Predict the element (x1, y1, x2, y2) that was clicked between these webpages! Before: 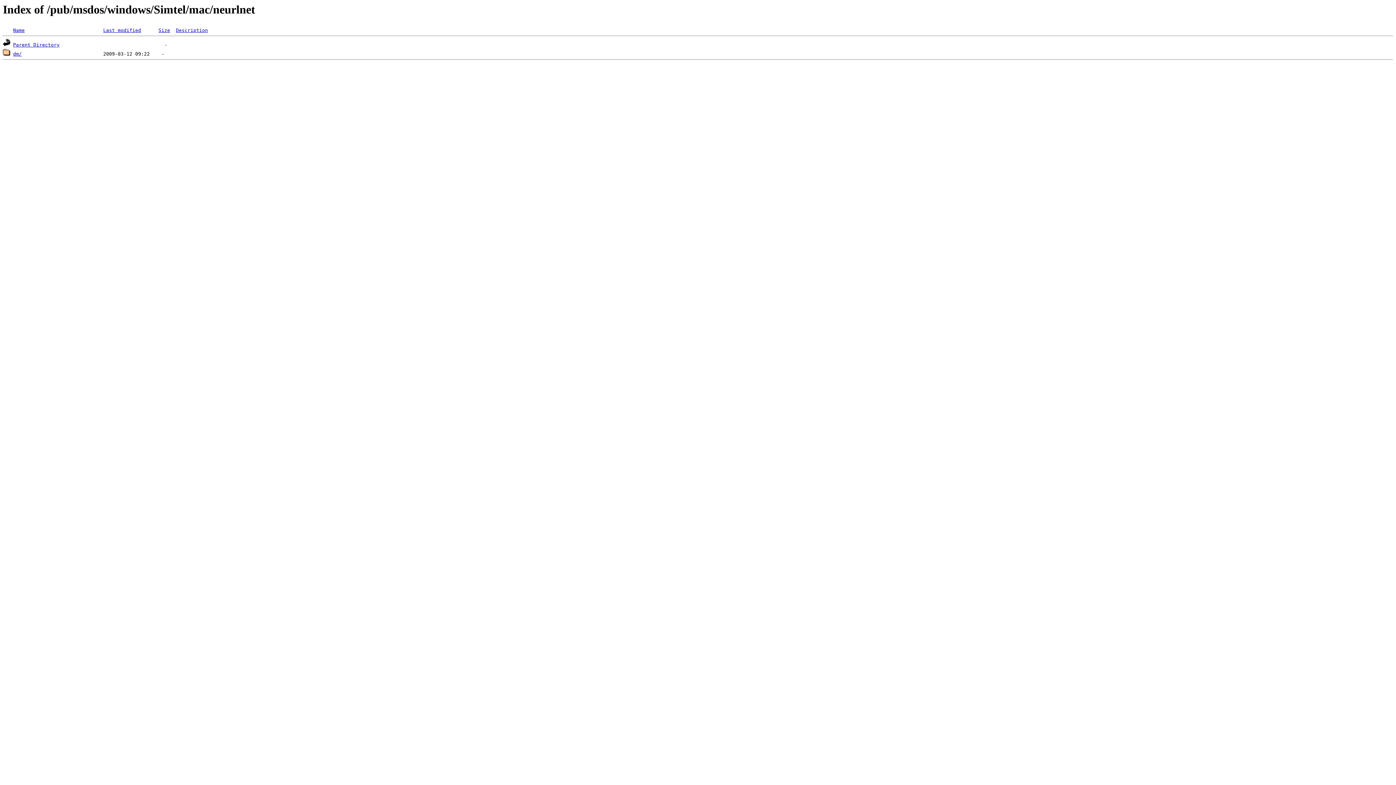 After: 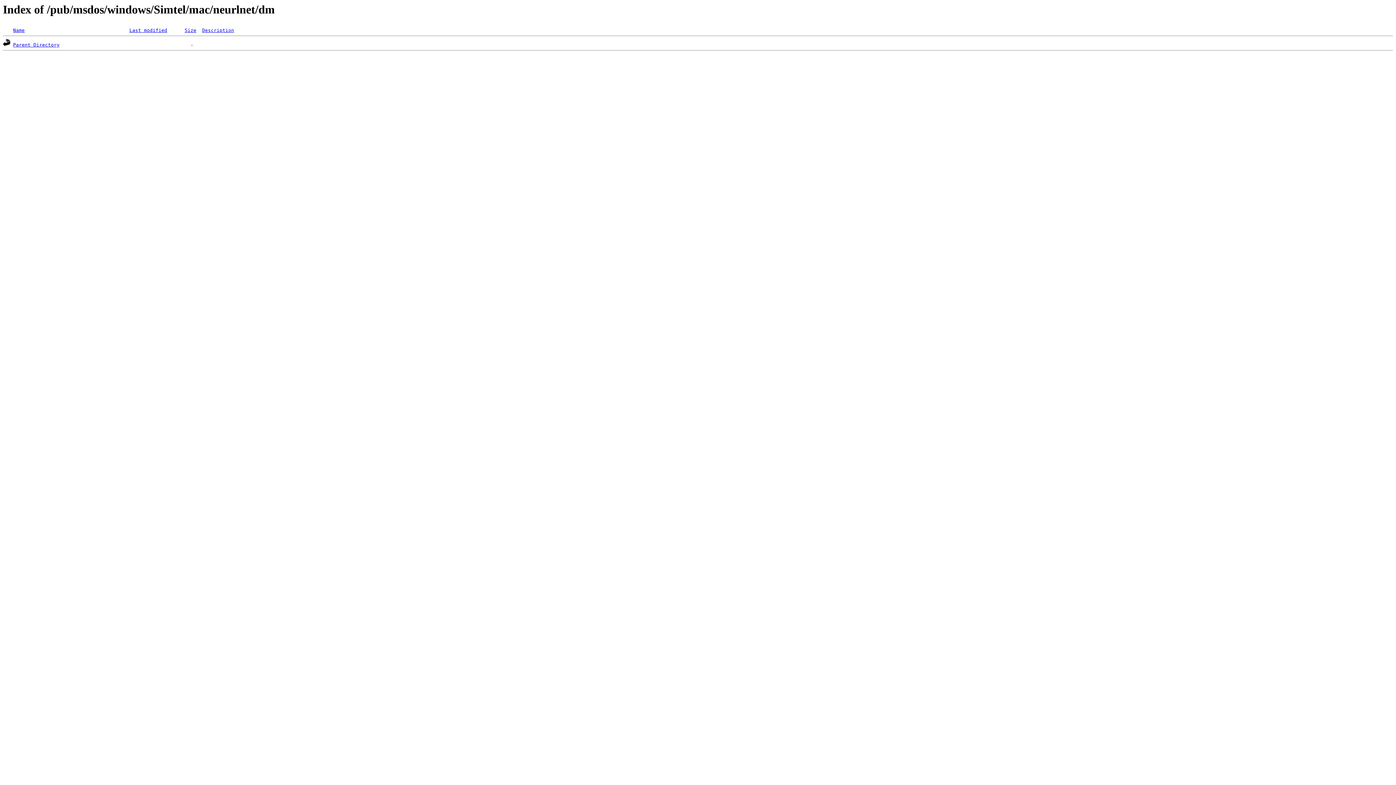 Action: label: dm/ bbox: (13, 51, 21, 56)